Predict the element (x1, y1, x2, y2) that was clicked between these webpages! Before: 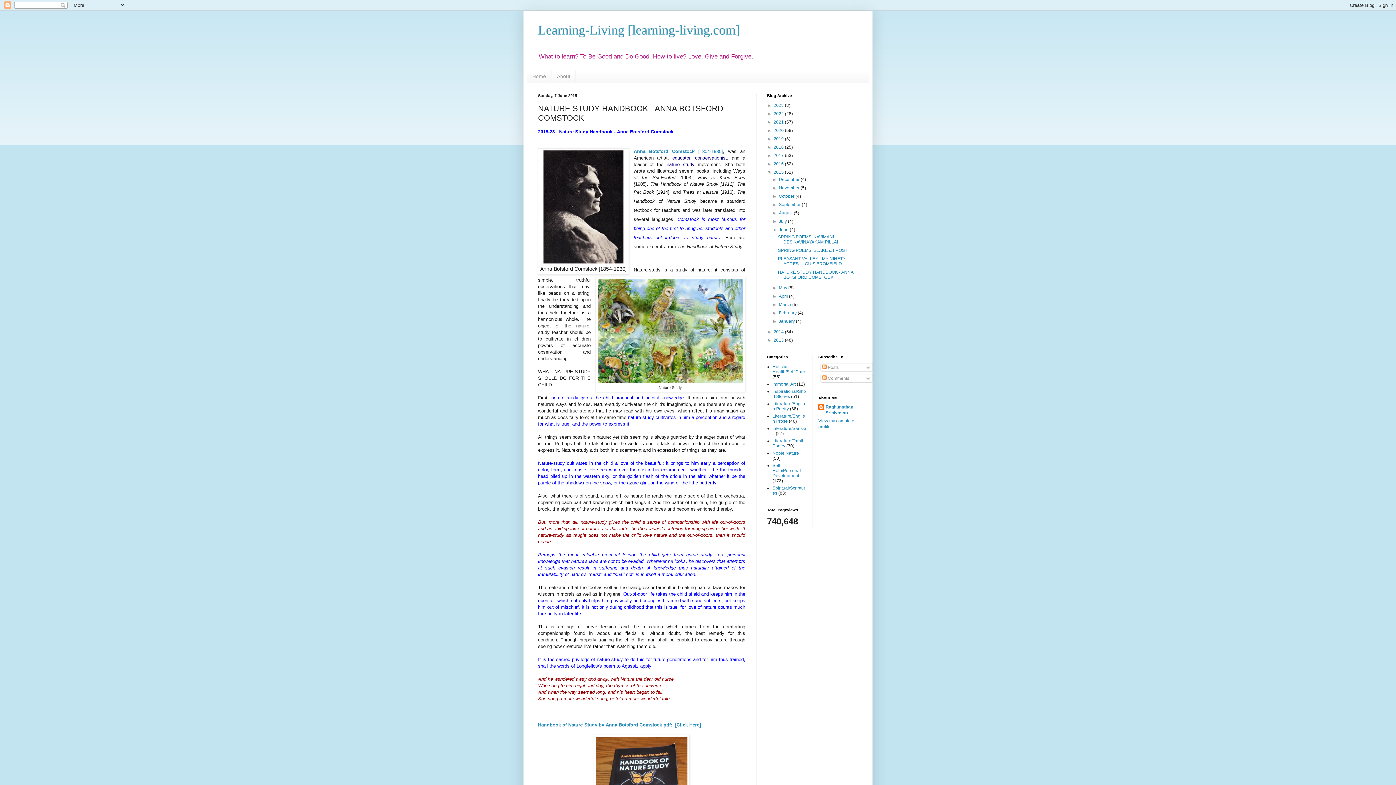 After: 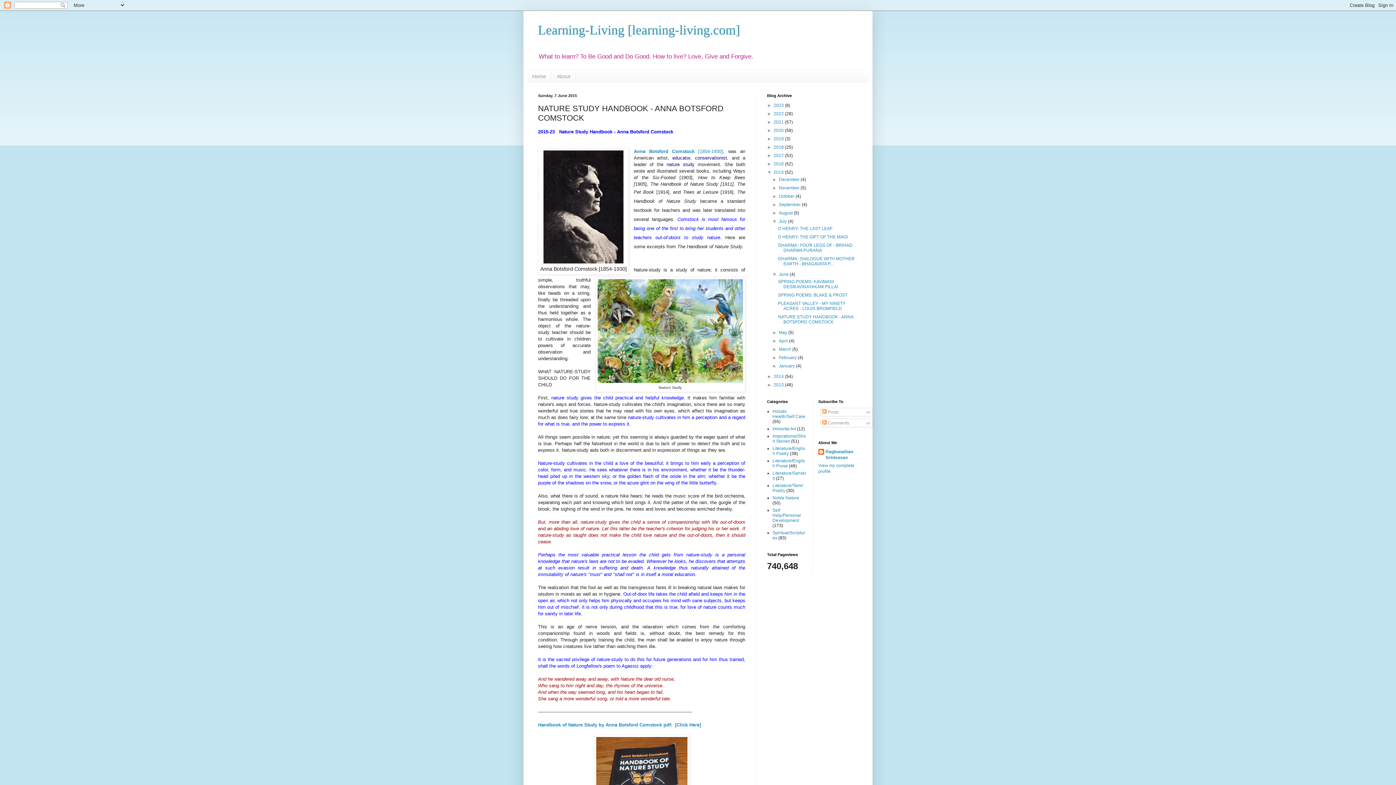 Action: label: ►   bbox: (772, 218, 779, 224)